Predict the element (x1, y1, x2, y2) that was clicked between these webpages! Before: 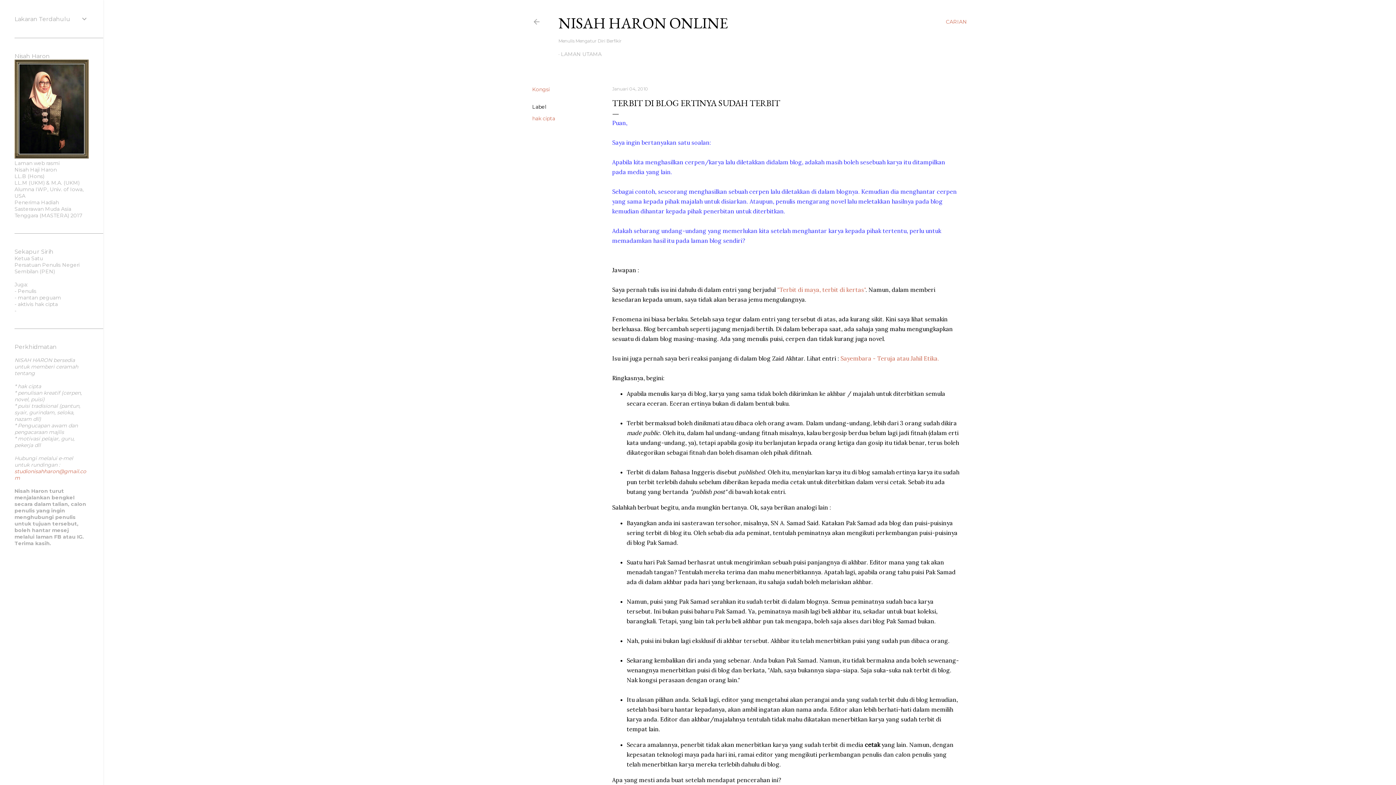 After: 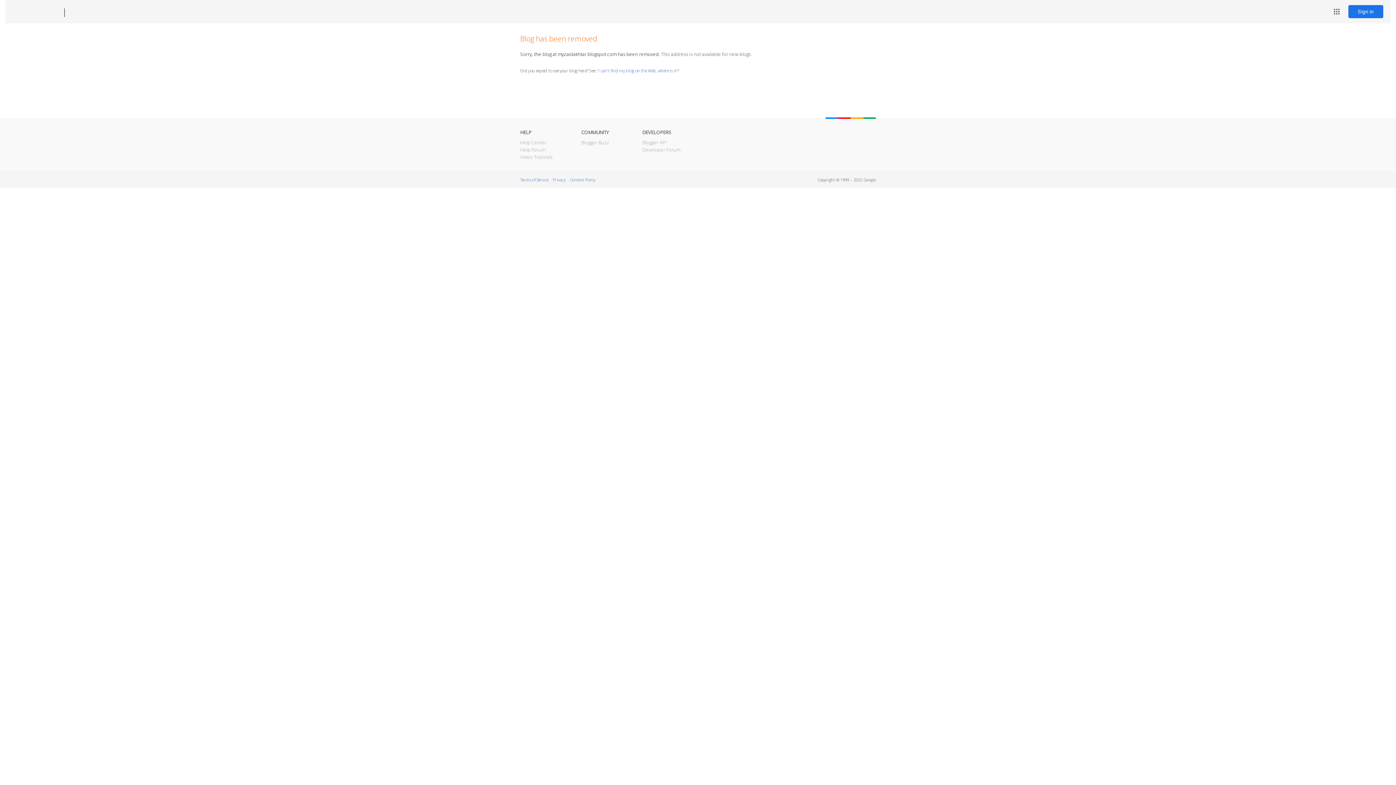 Action: bbox: (840, 354, 939, 362) label: Sayembara - Teruja atau Jahil Etika.